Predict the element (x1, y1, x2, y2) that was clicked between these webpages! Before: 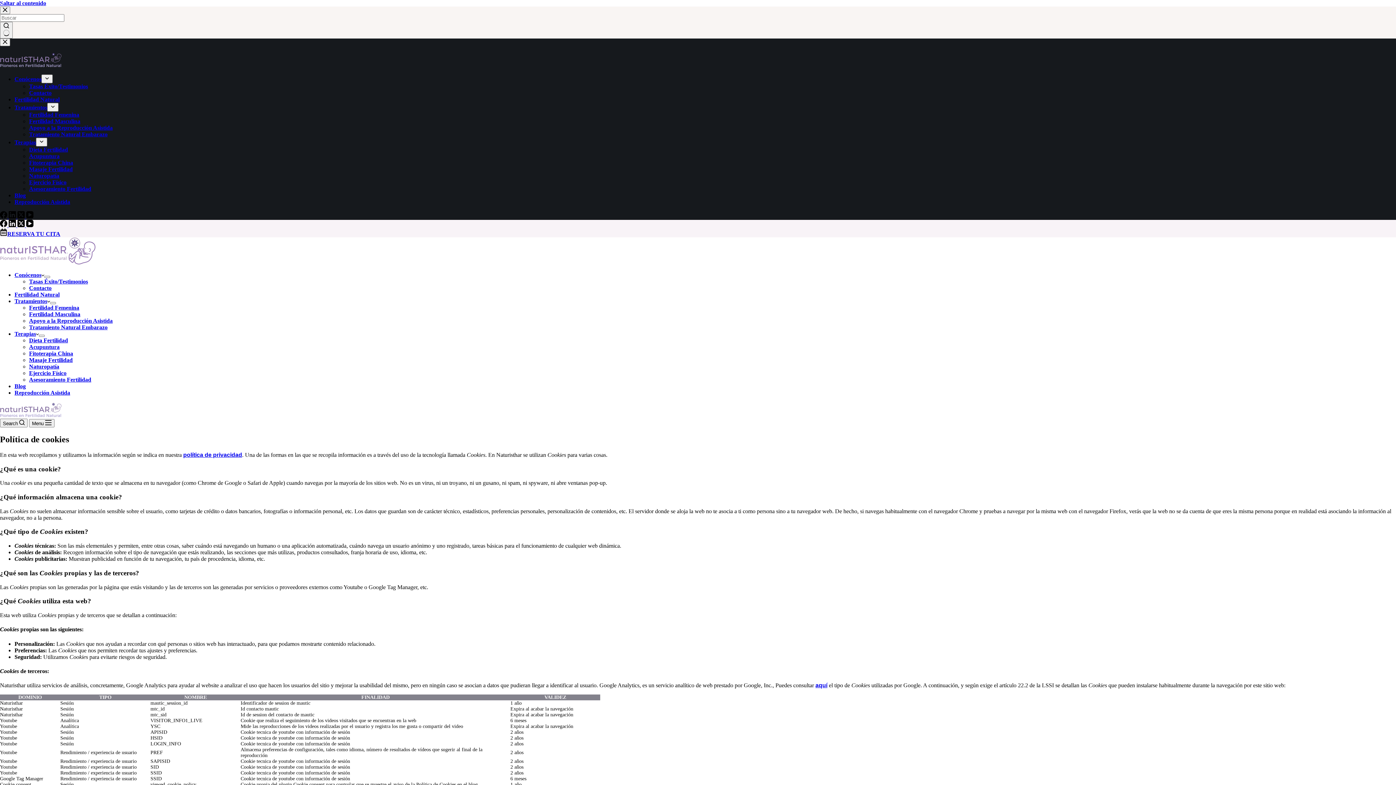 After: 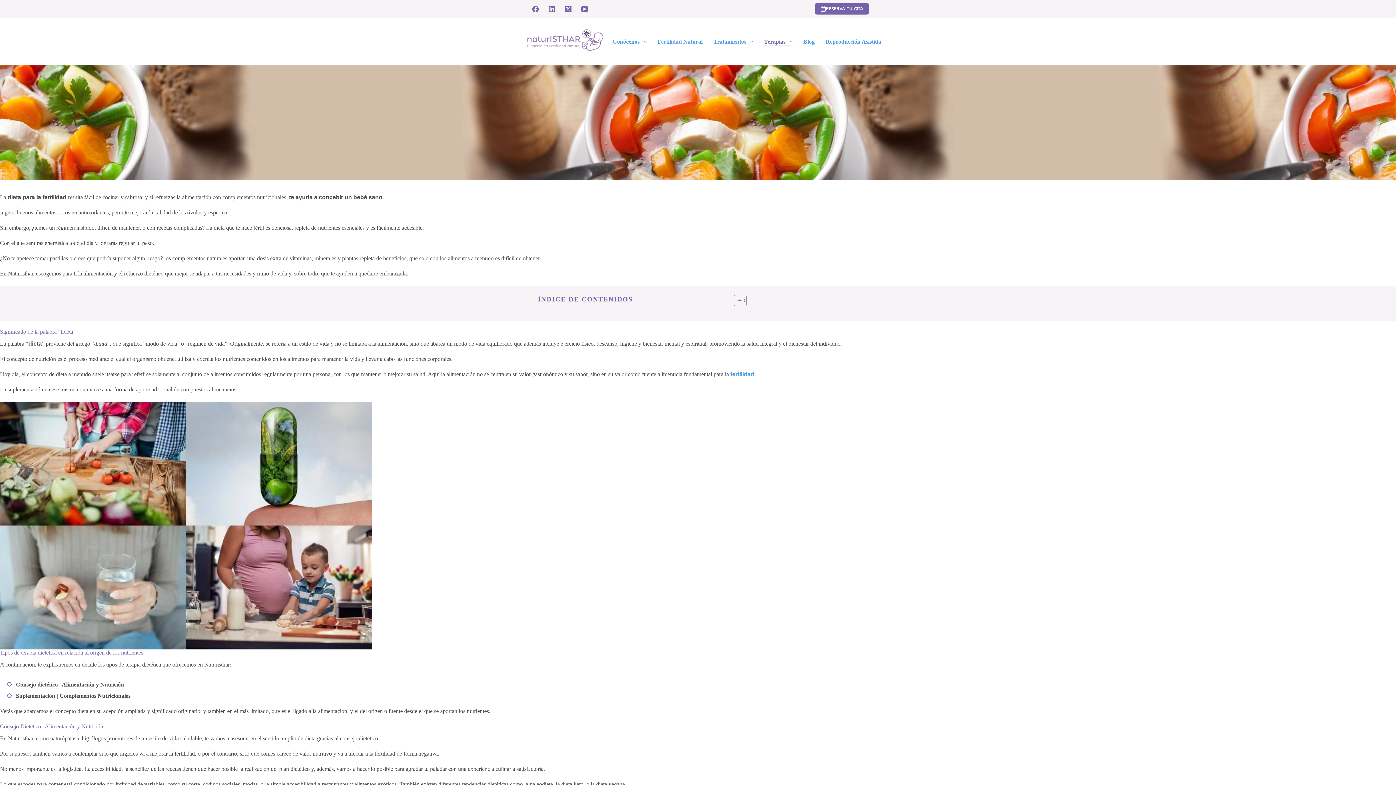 Action: bbox: (29, 146, 68, 152) label: Dieta Fertilidad